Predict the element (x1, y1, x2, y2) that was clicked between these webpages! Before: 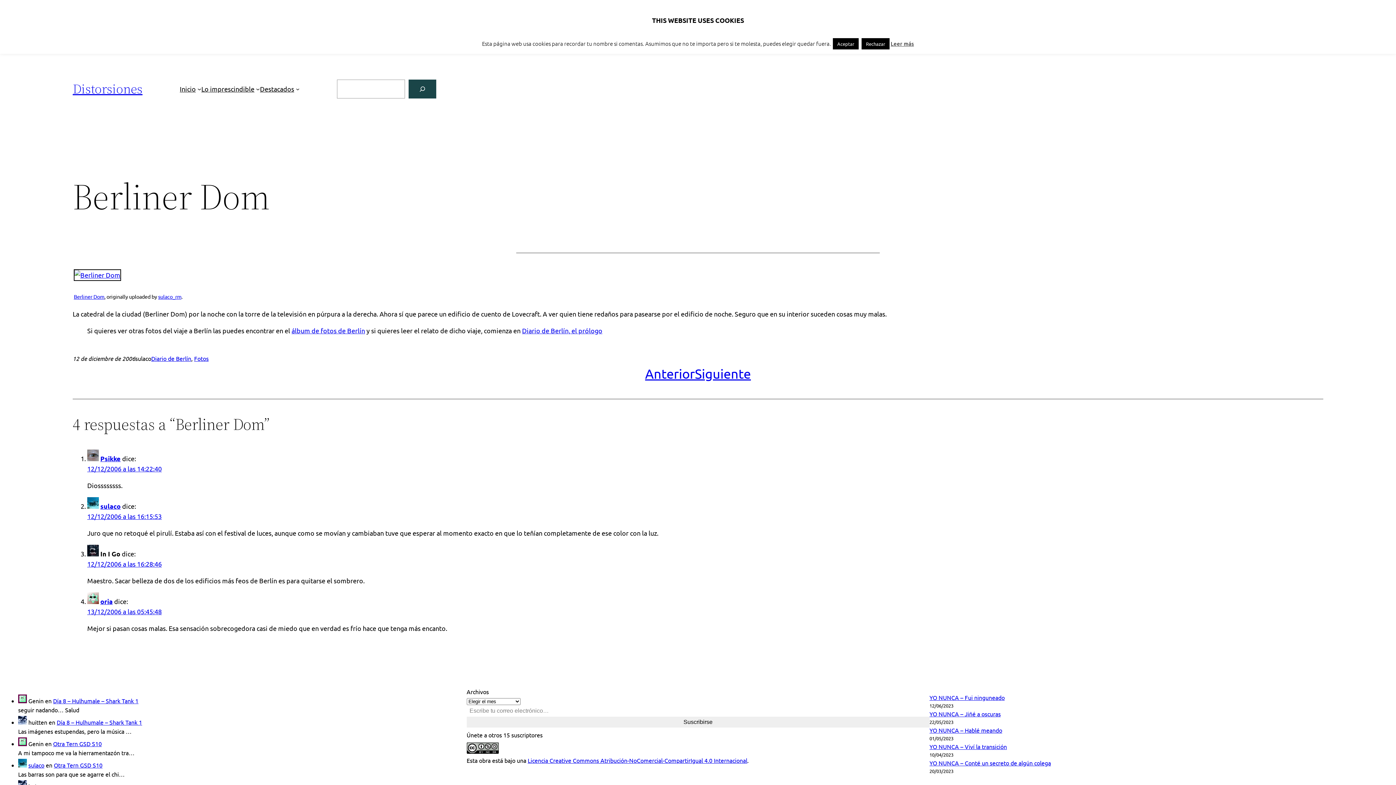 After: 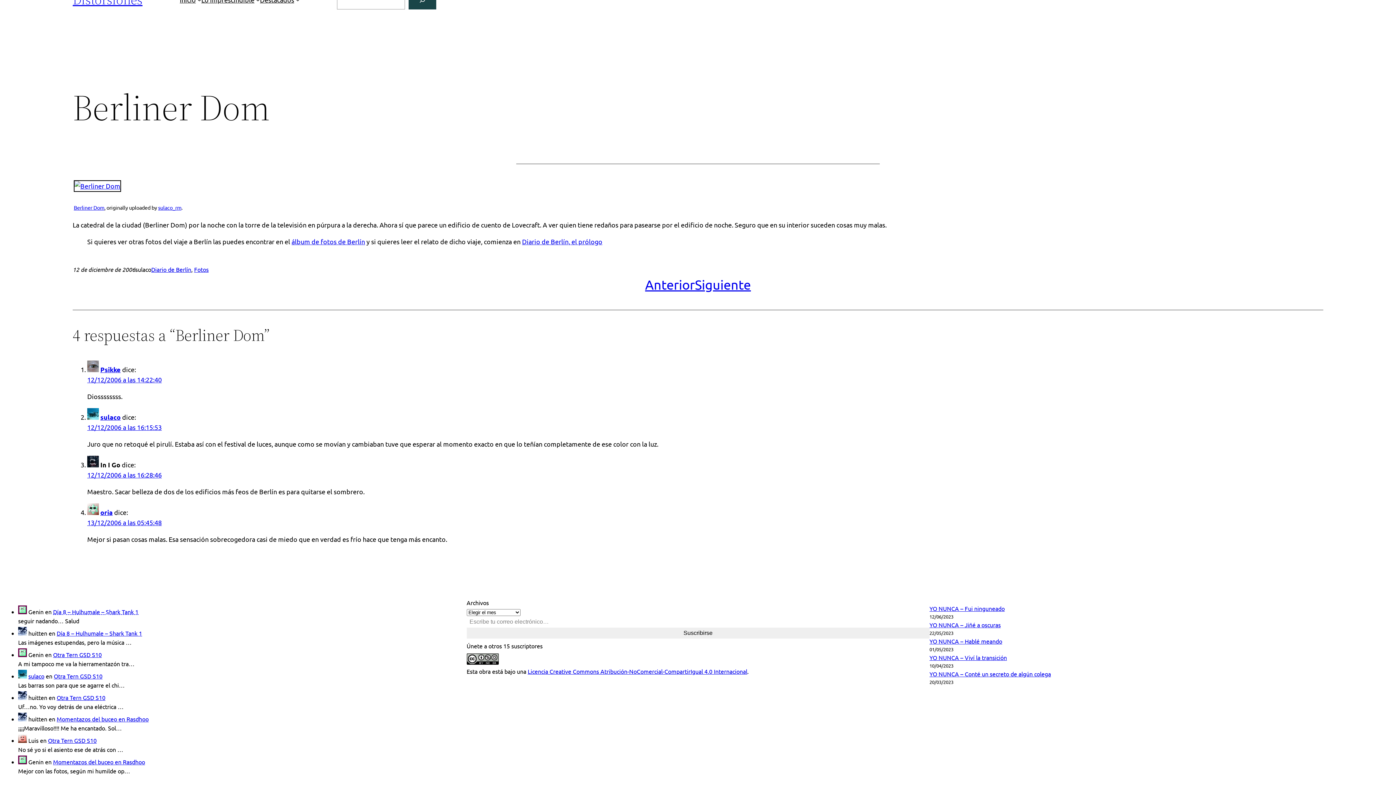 Action: label: 13/12/2006 a las 05:45:48 bbox: (87, 608, 161, 615)